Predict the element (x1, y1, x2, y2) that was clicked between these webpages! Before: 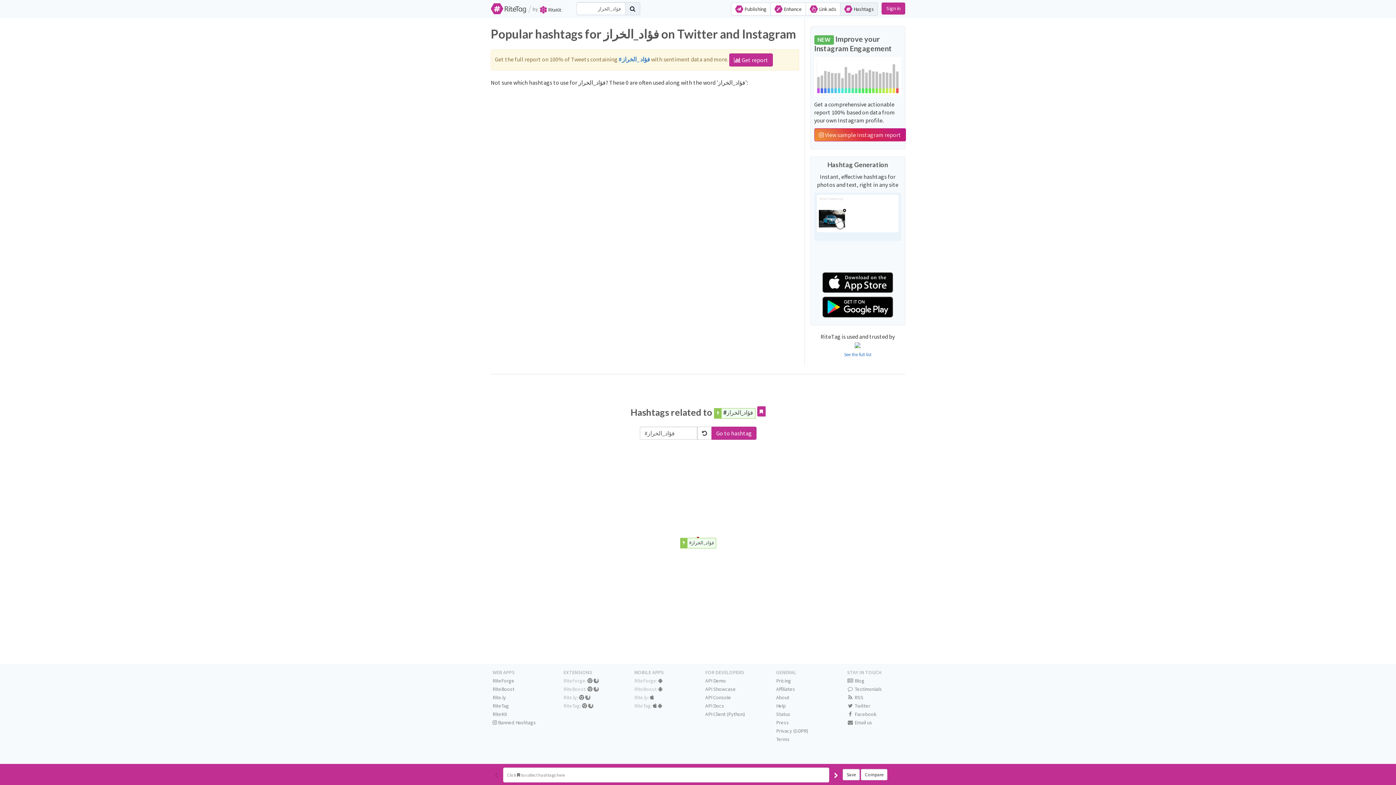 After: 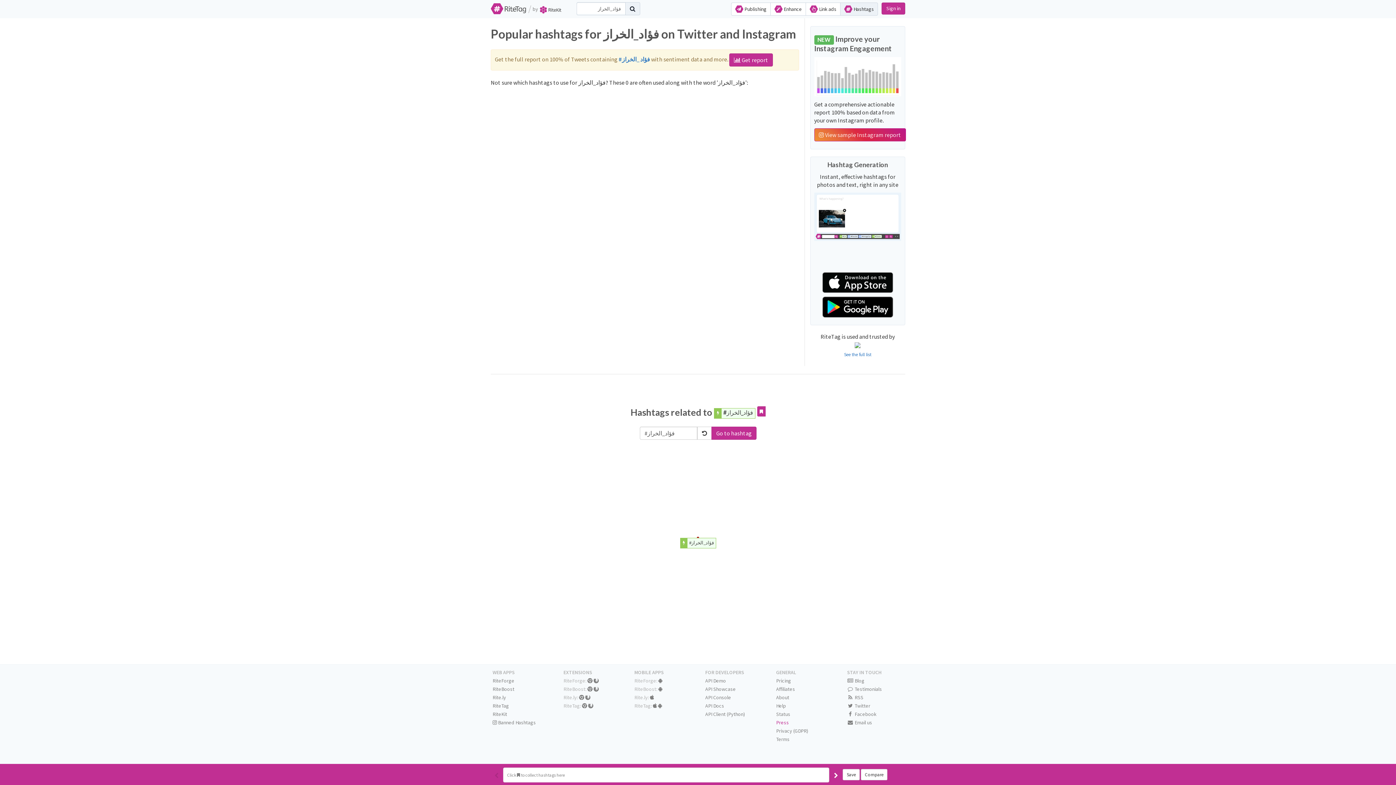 Action: bbox: (776, 719, 789, 726) label: Press